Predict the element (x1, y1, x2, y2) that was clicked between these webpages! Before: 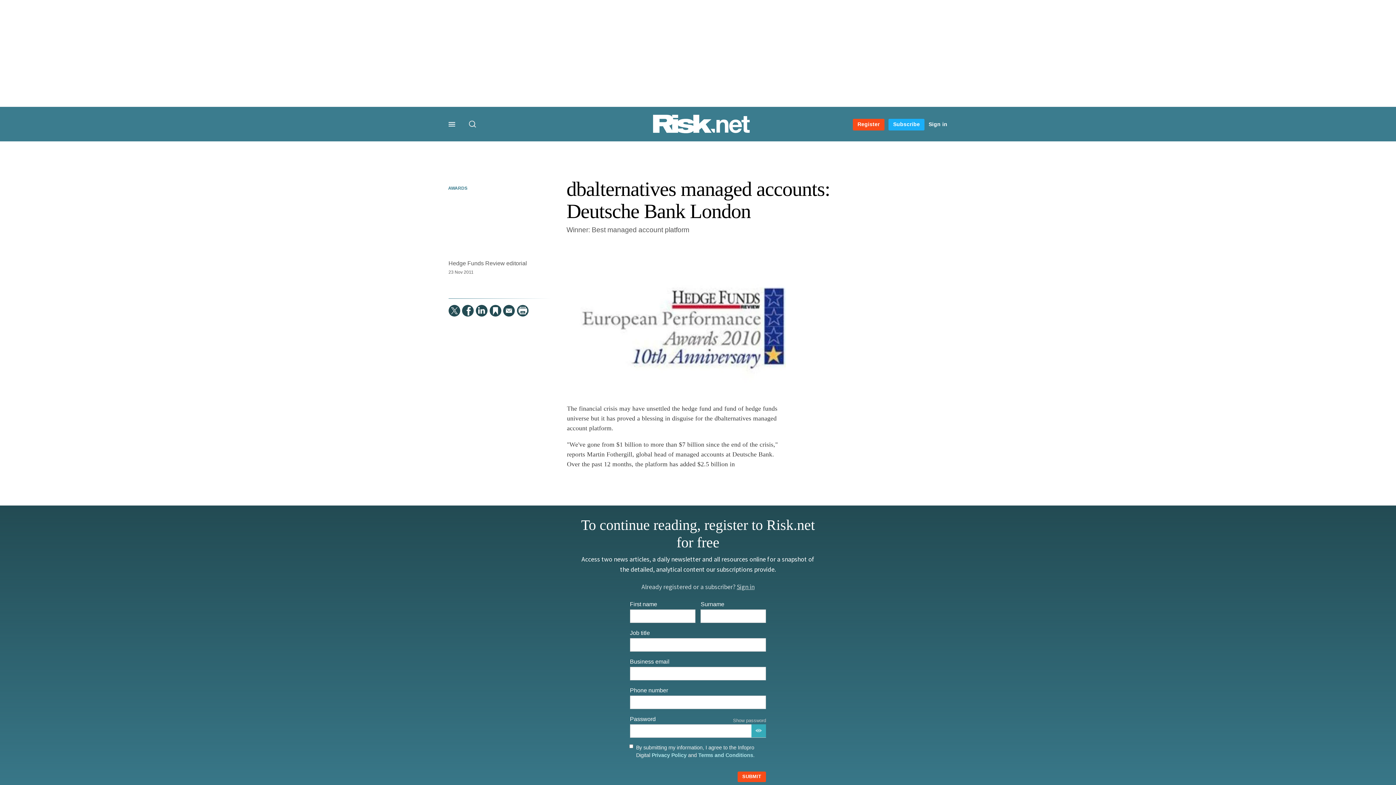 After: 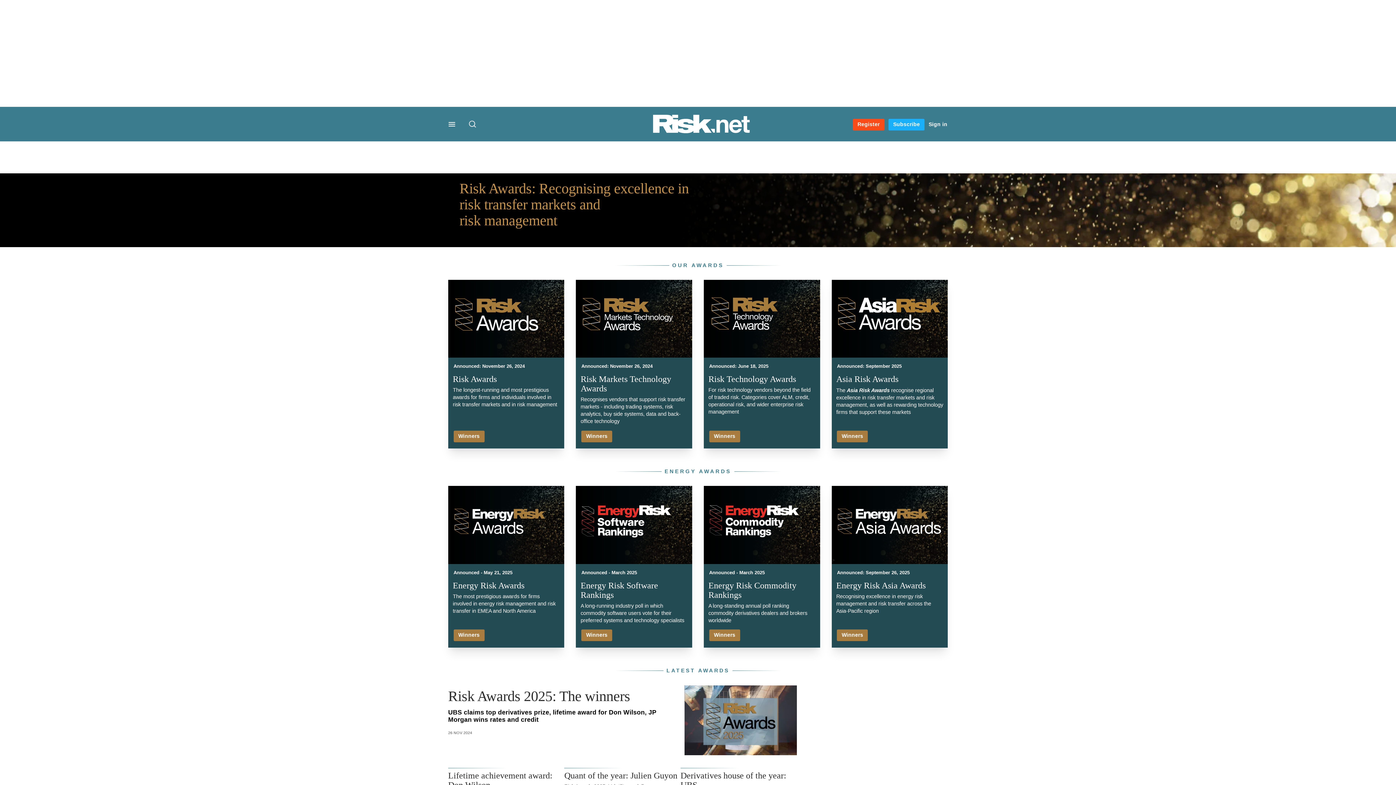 Action: bbox: (448, 185, 612, 191) label: AWARDS